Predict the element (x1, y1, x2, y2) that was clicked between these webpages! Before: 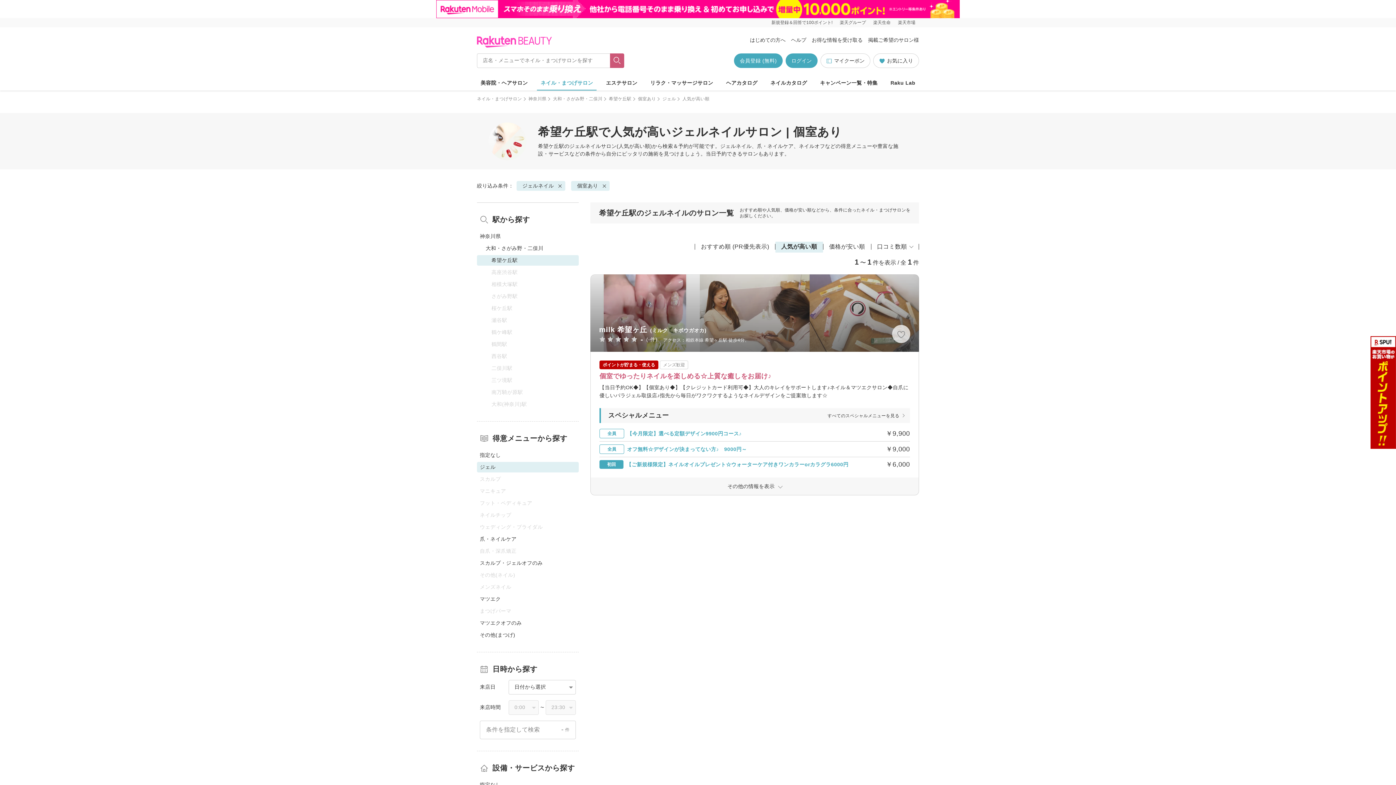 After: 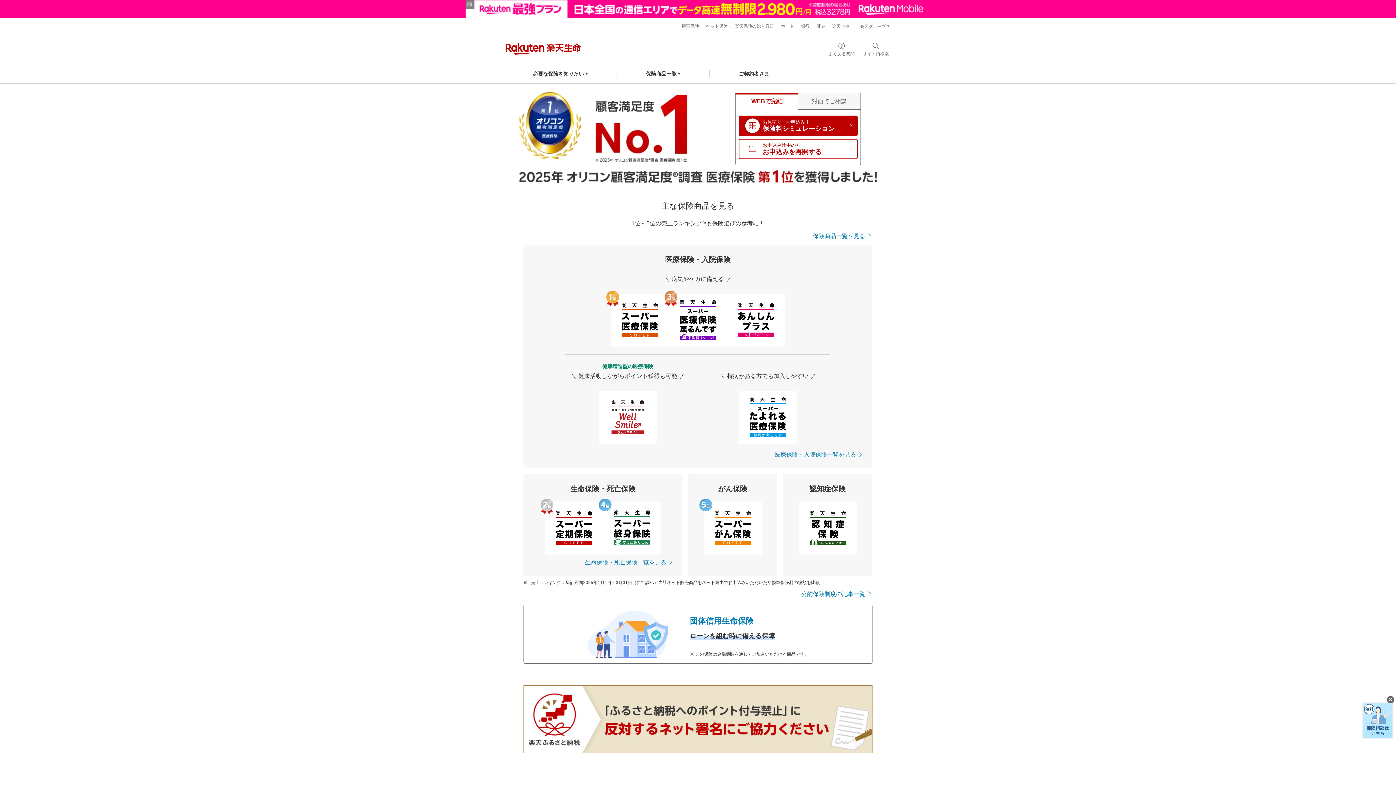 Action: label: 楽天生命 bbox: (869, 18, 894, 27)